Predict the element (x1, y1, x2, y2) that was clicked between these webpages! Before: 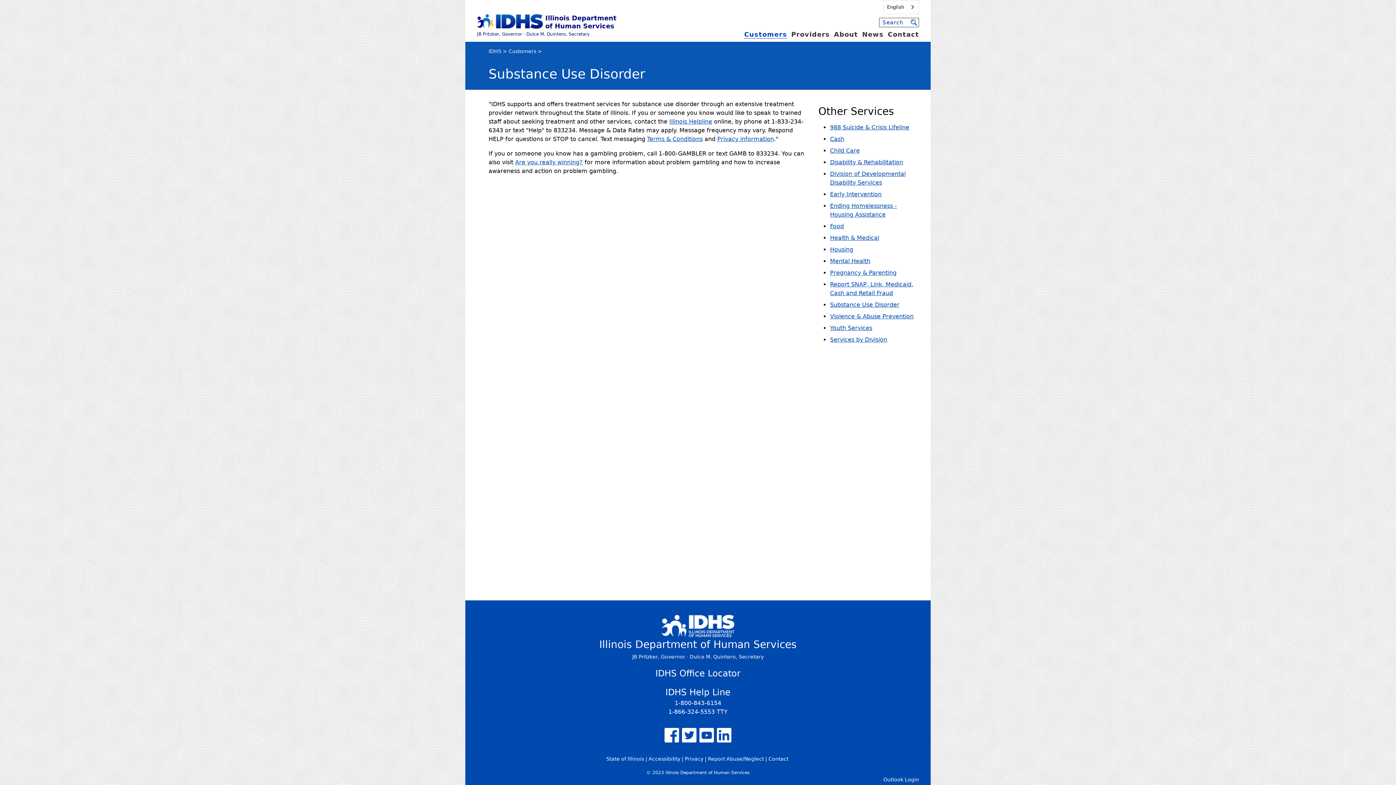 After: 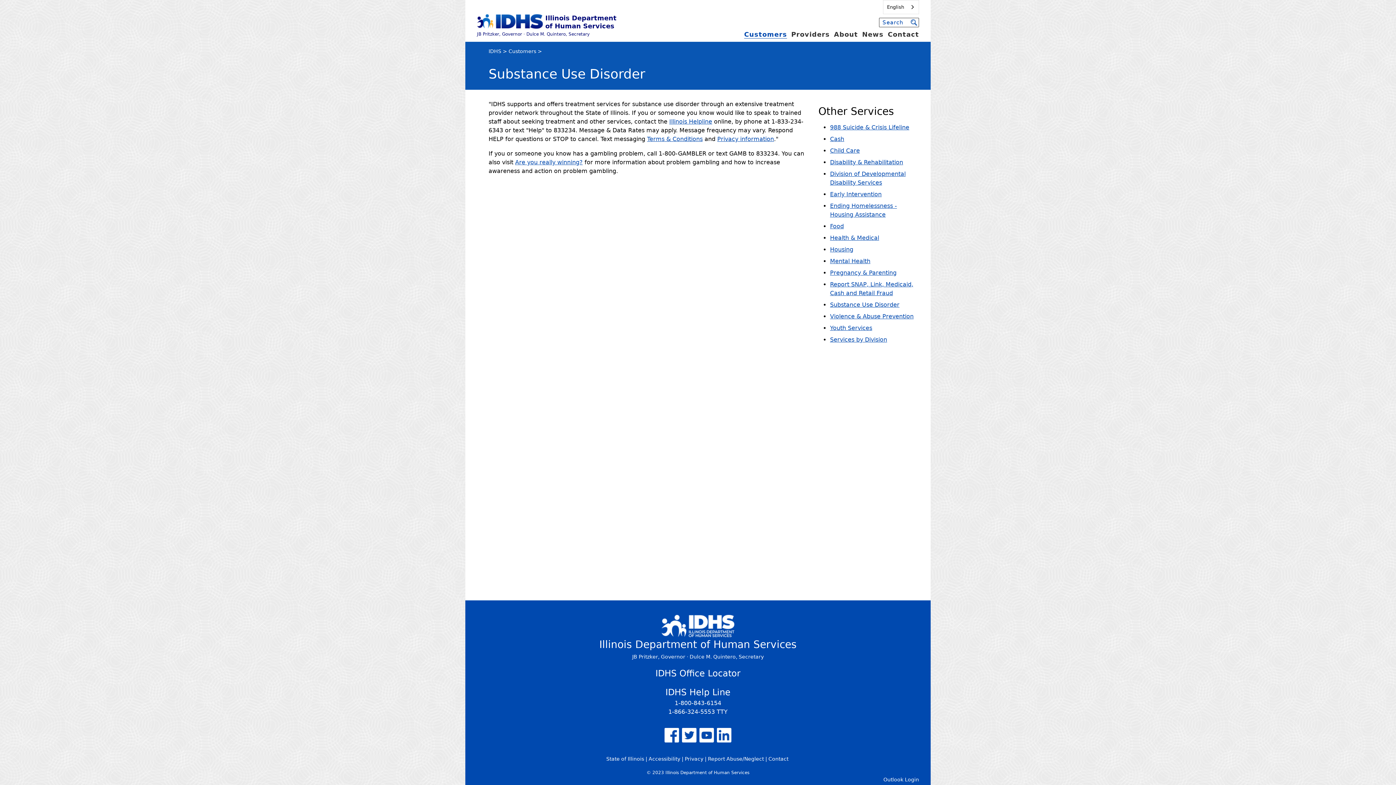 Action: bbox: (830, 301, 899, 308) label: Substance Use Disorder